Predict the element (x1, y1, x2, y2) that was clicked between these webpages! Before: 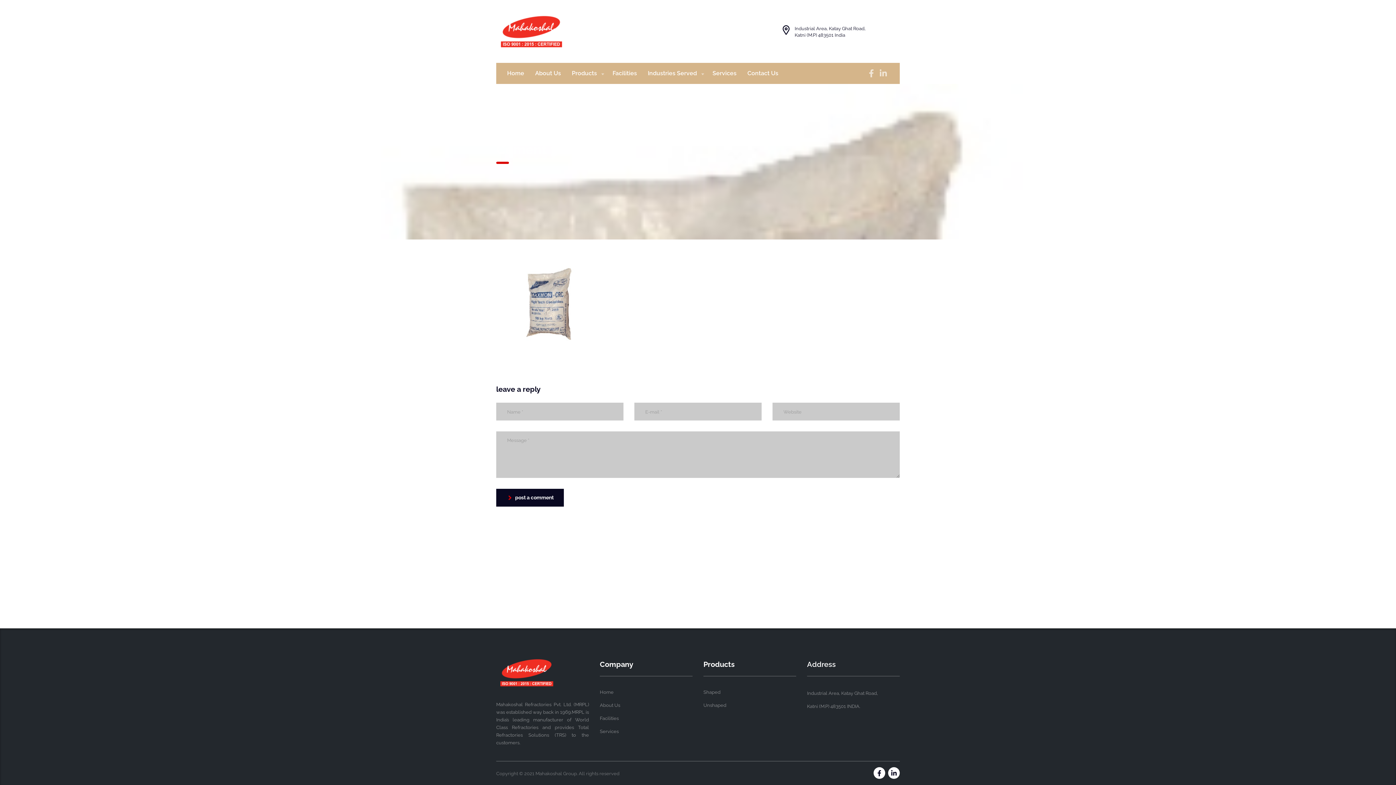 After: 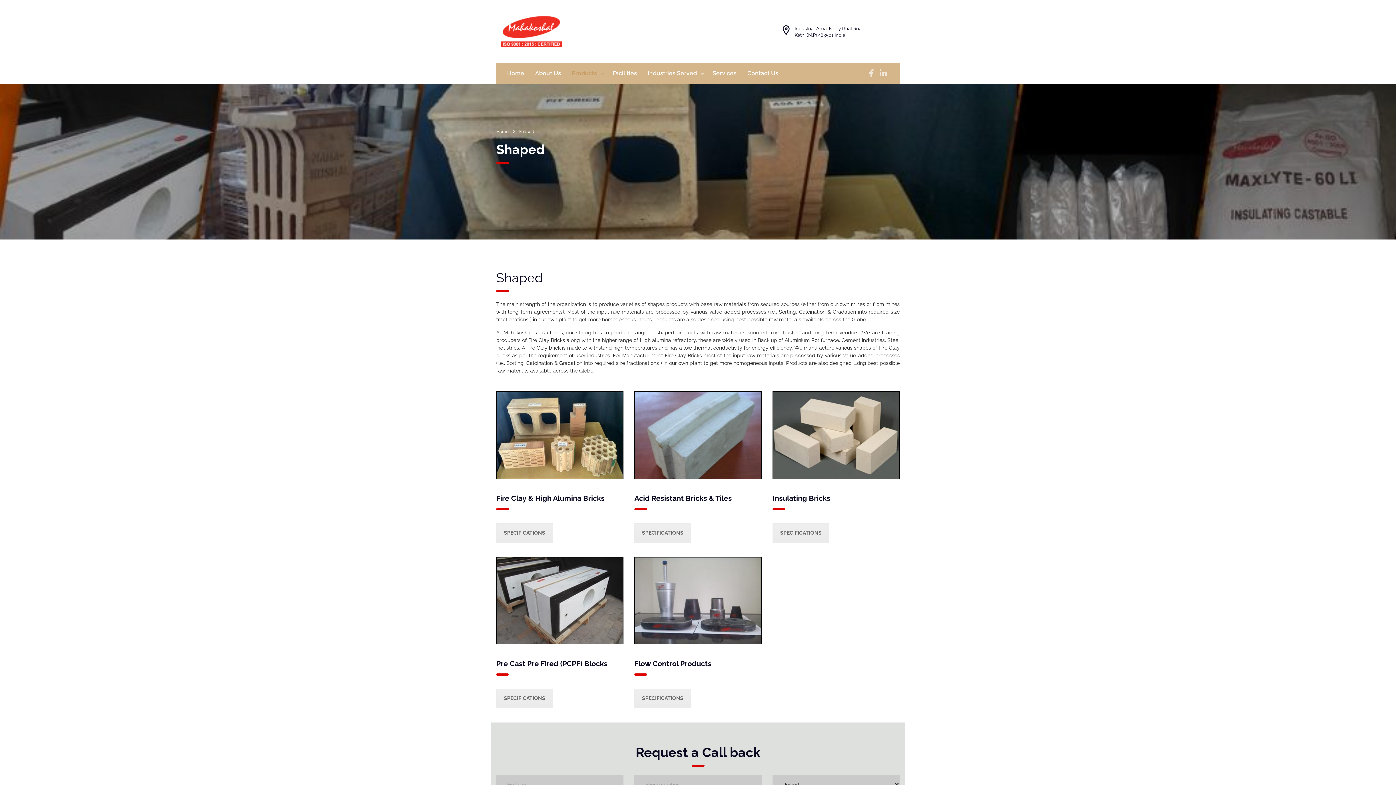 Action: bbox: (703, 689, 720, 695) label: Shaped